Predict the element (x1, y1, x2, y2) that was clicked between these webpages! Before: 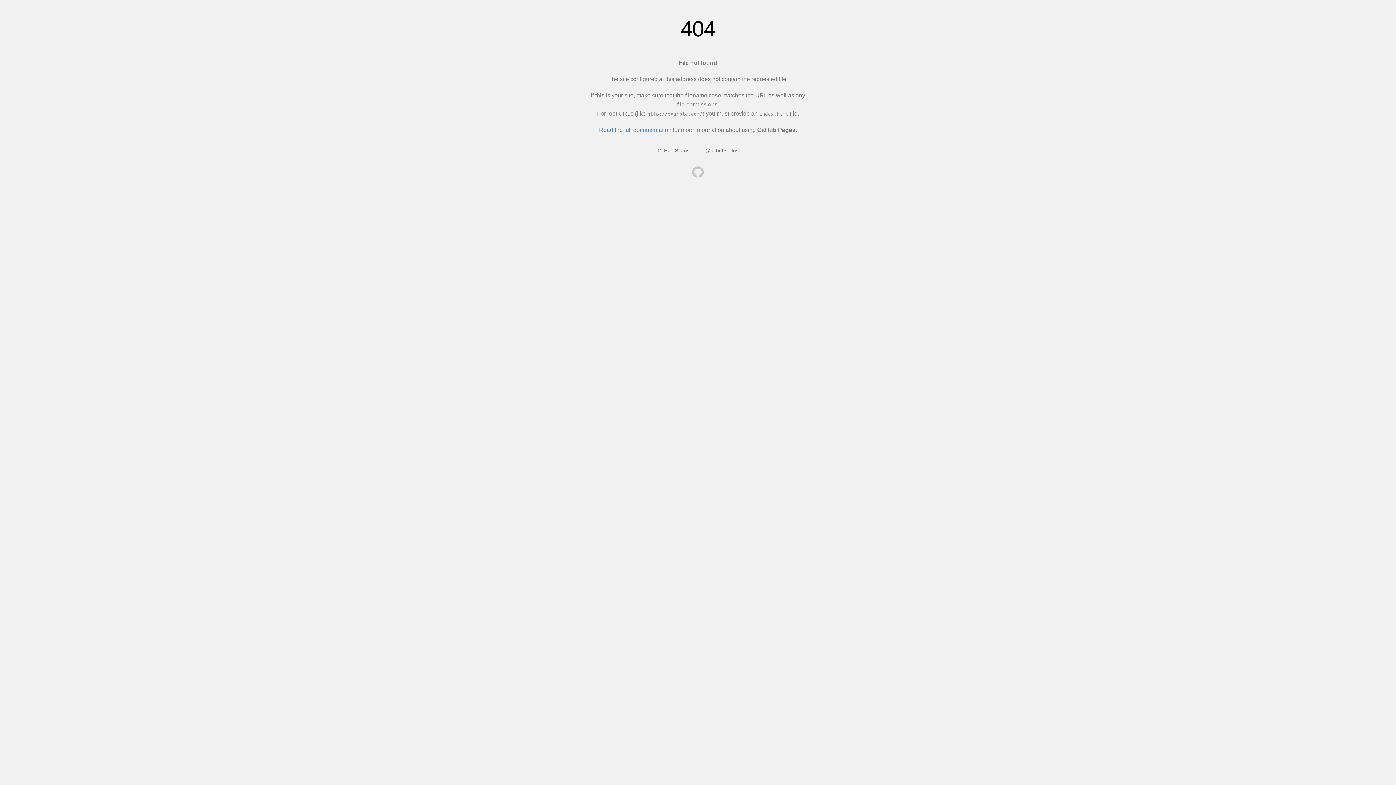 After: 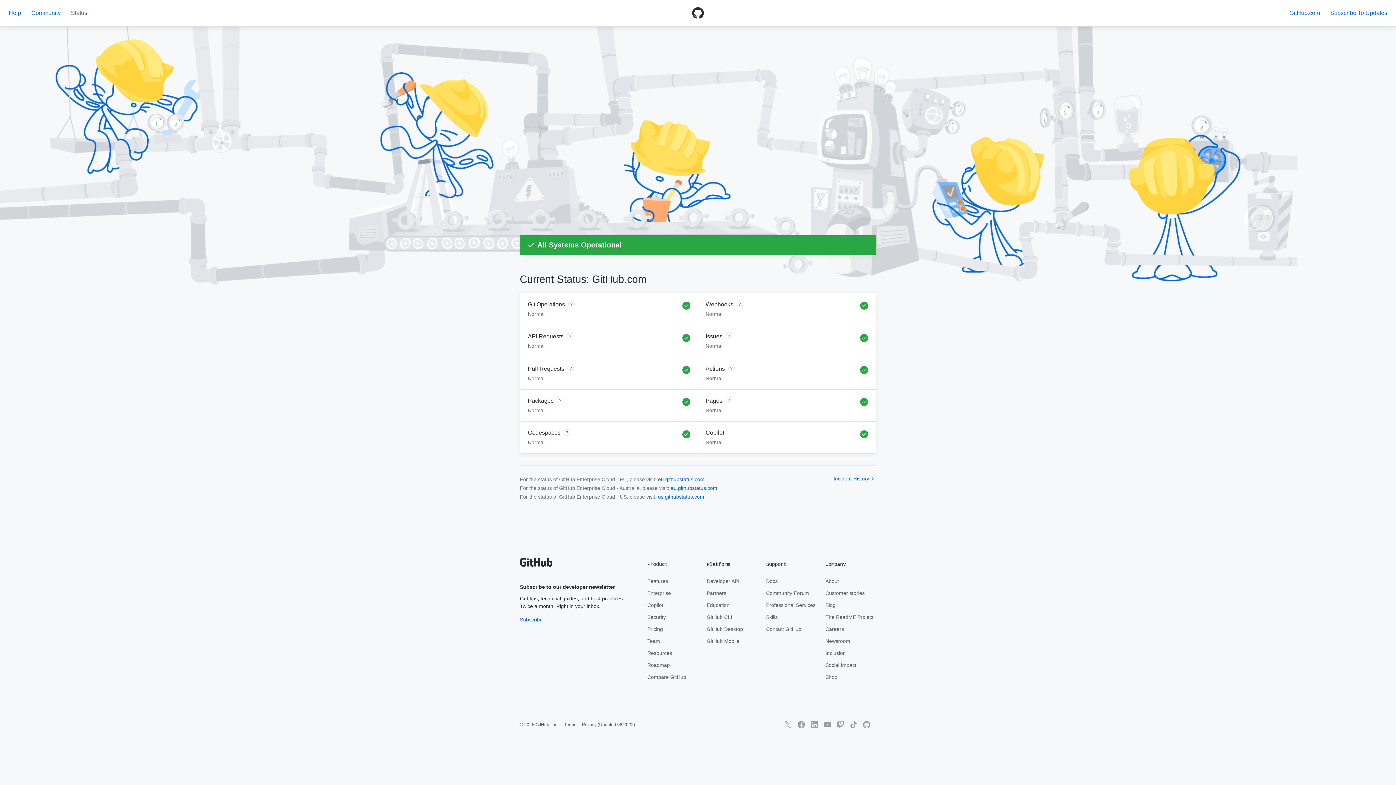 Action: bbox: (657, 147, 689, 153) label: GitHub Status